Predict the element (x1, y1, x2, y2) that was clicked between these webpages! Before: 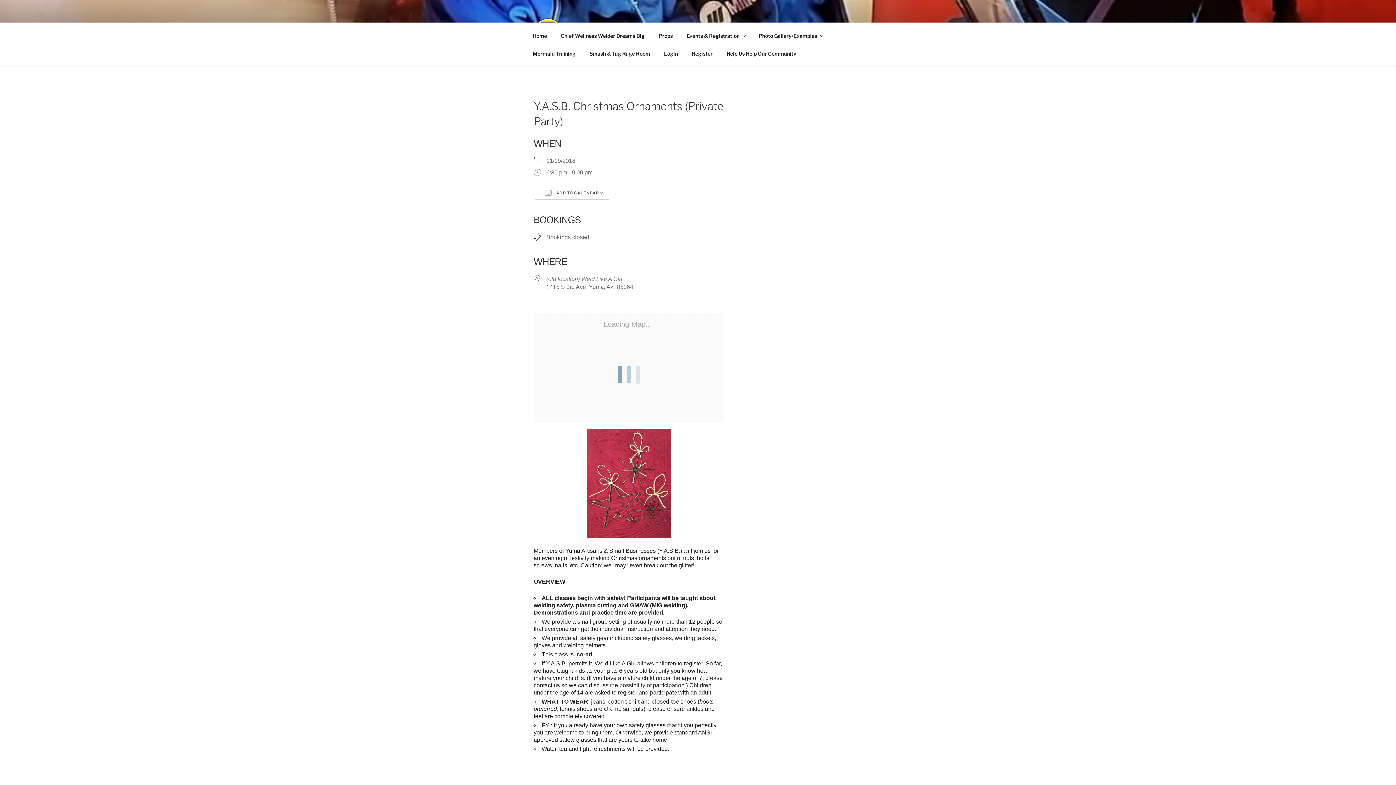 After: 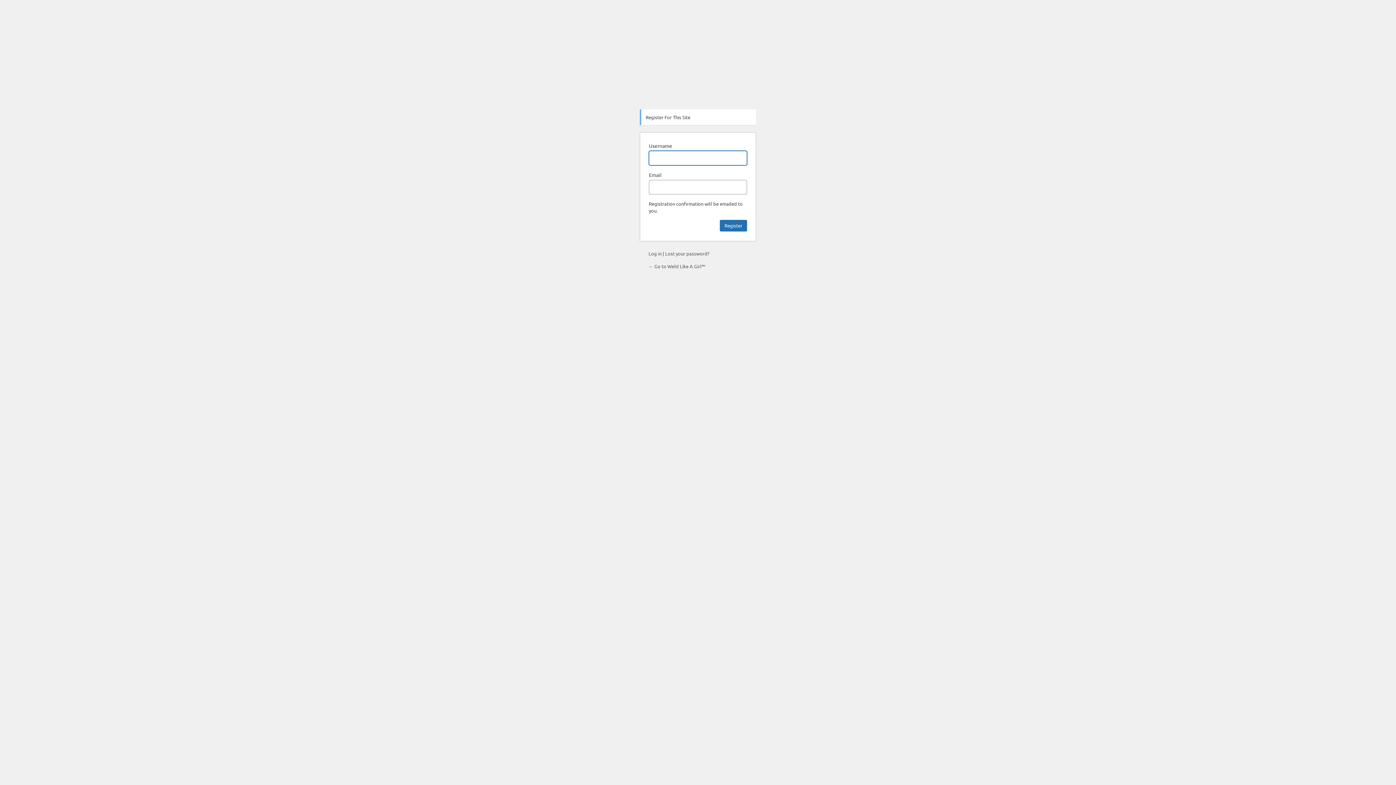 Action: bbox: (685, 44, 719, 62) label: Register